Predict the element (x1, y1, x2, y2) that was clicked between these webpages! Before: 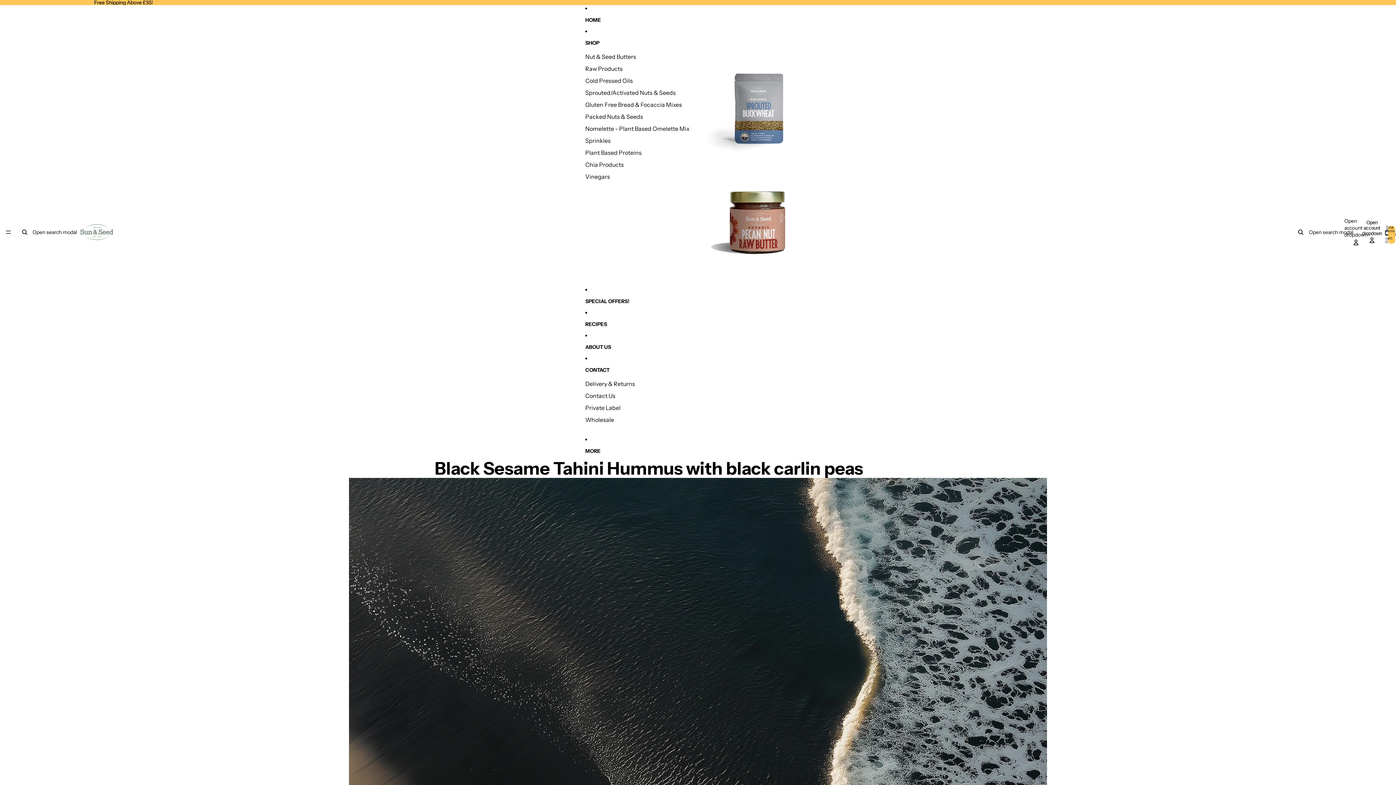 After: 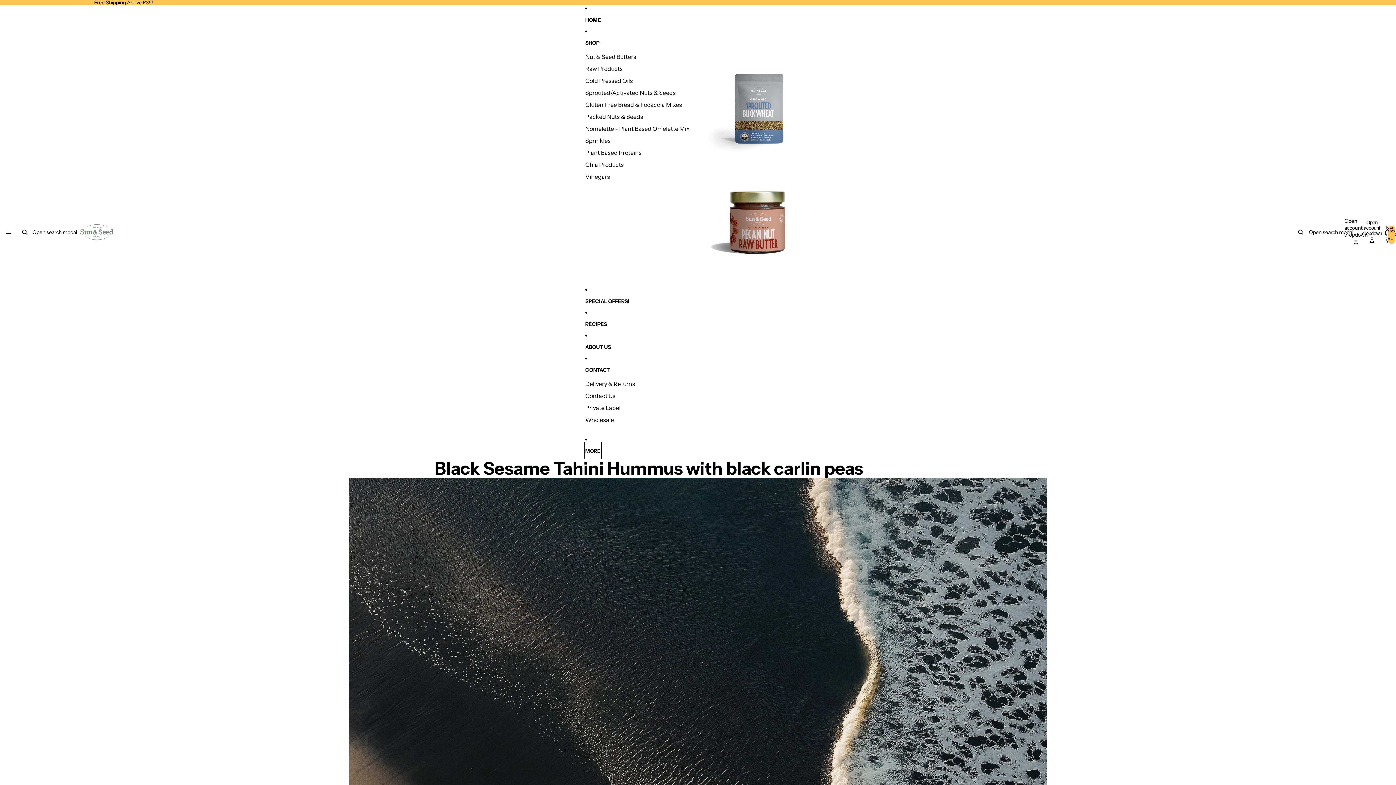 Action: bbox: (585, 443, 600, 459) label: MORE